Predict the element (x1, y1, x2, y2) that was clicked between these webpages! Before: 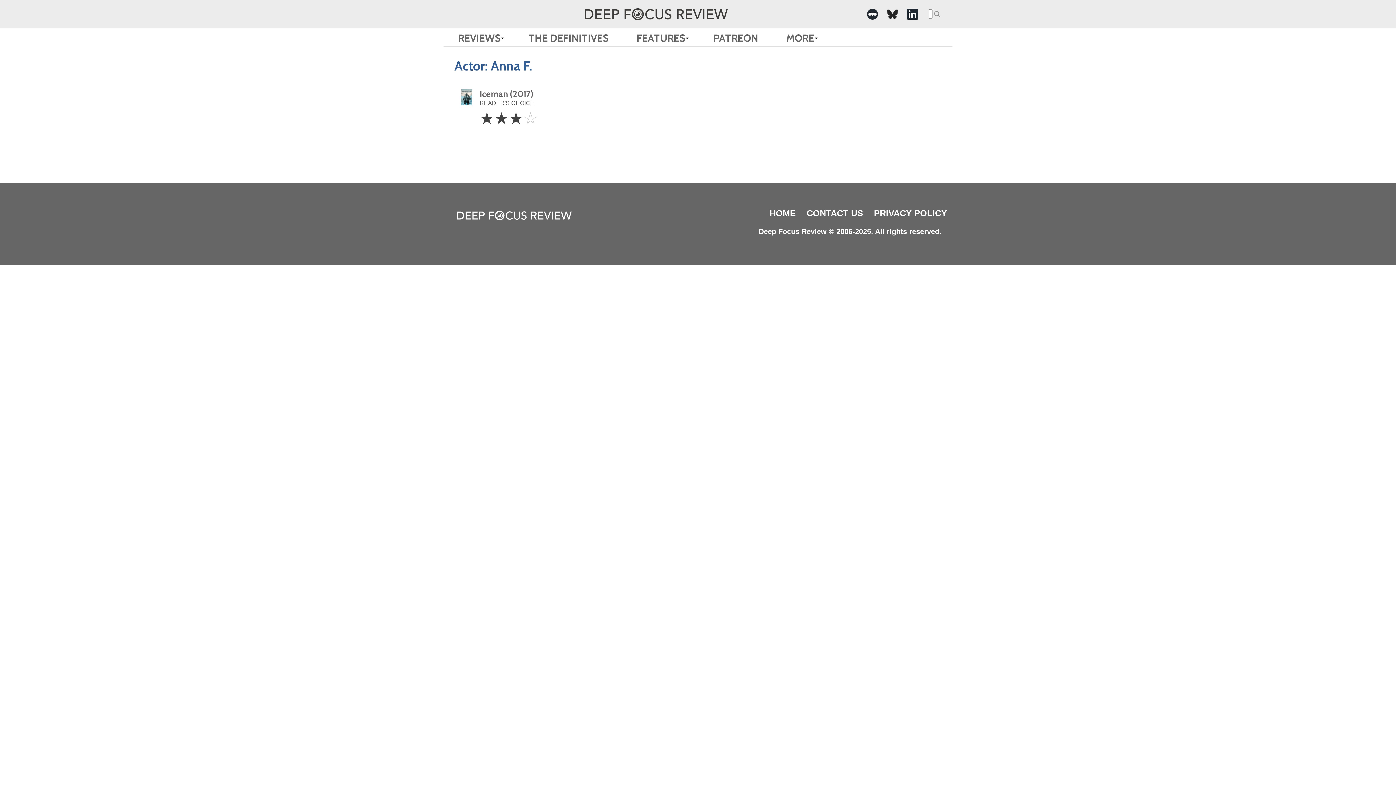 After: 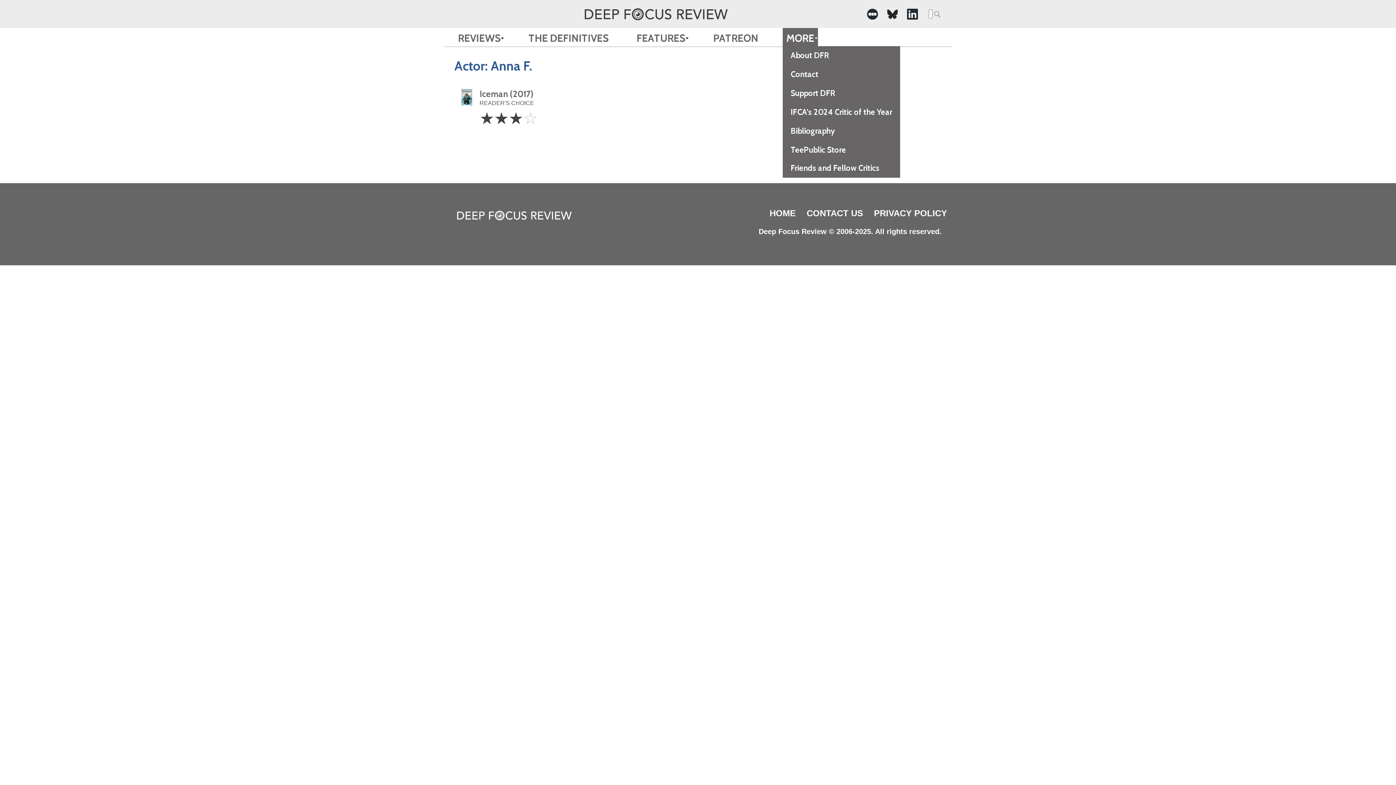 Action: bbox: (782, 28, 818, 46) label: MORE